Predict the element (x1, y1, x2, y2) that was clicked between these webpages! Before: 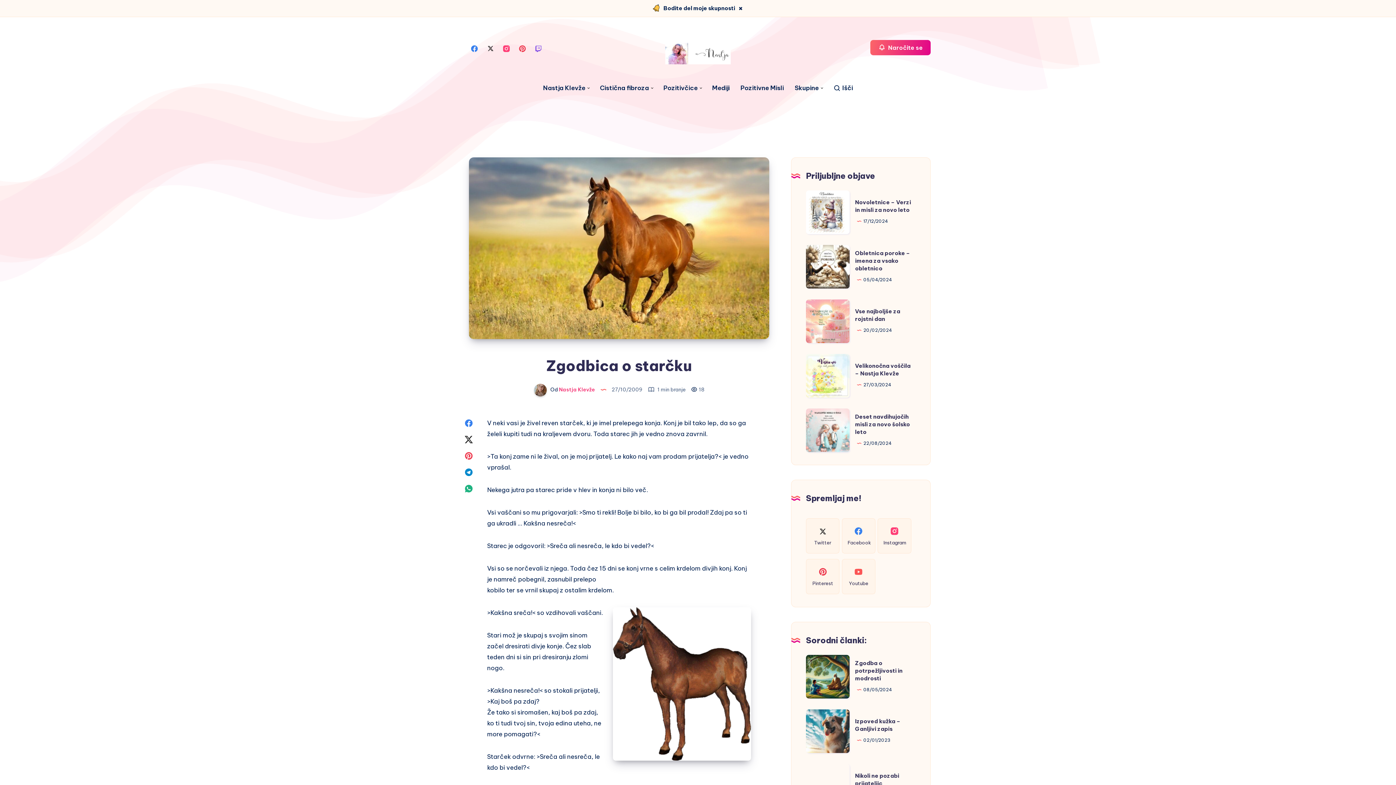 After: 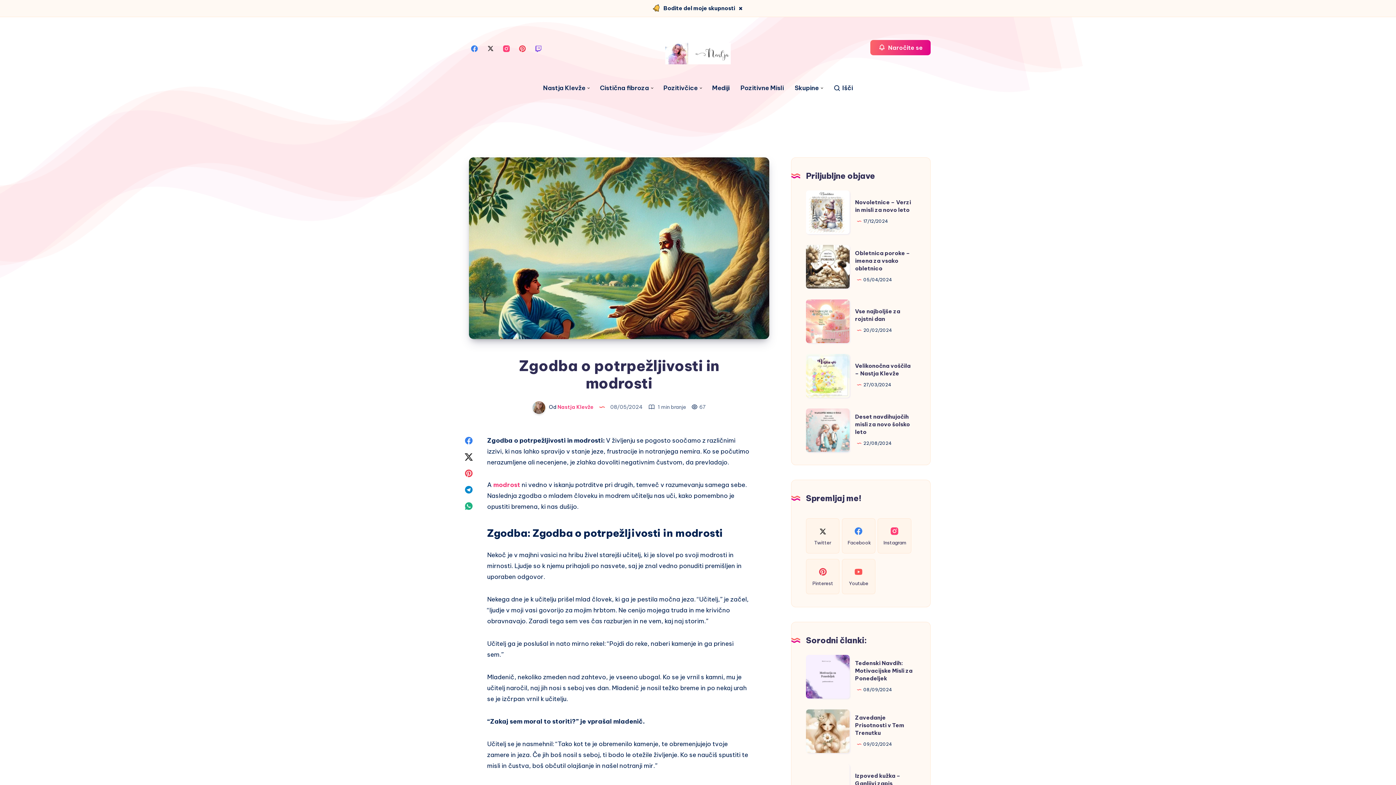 Action: label: Zgodba o potrpežljivosti in modrosti bbox: (806, 655, 849, 698)